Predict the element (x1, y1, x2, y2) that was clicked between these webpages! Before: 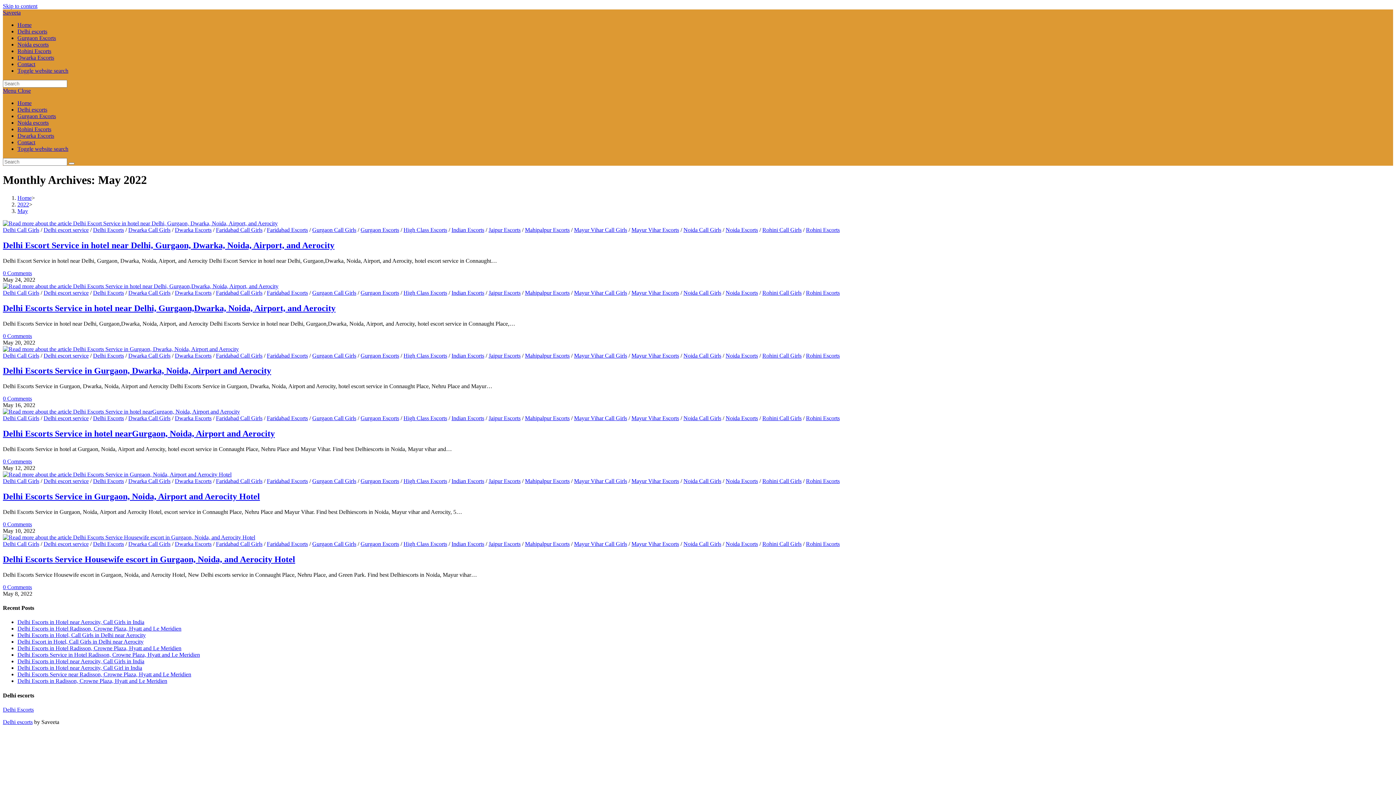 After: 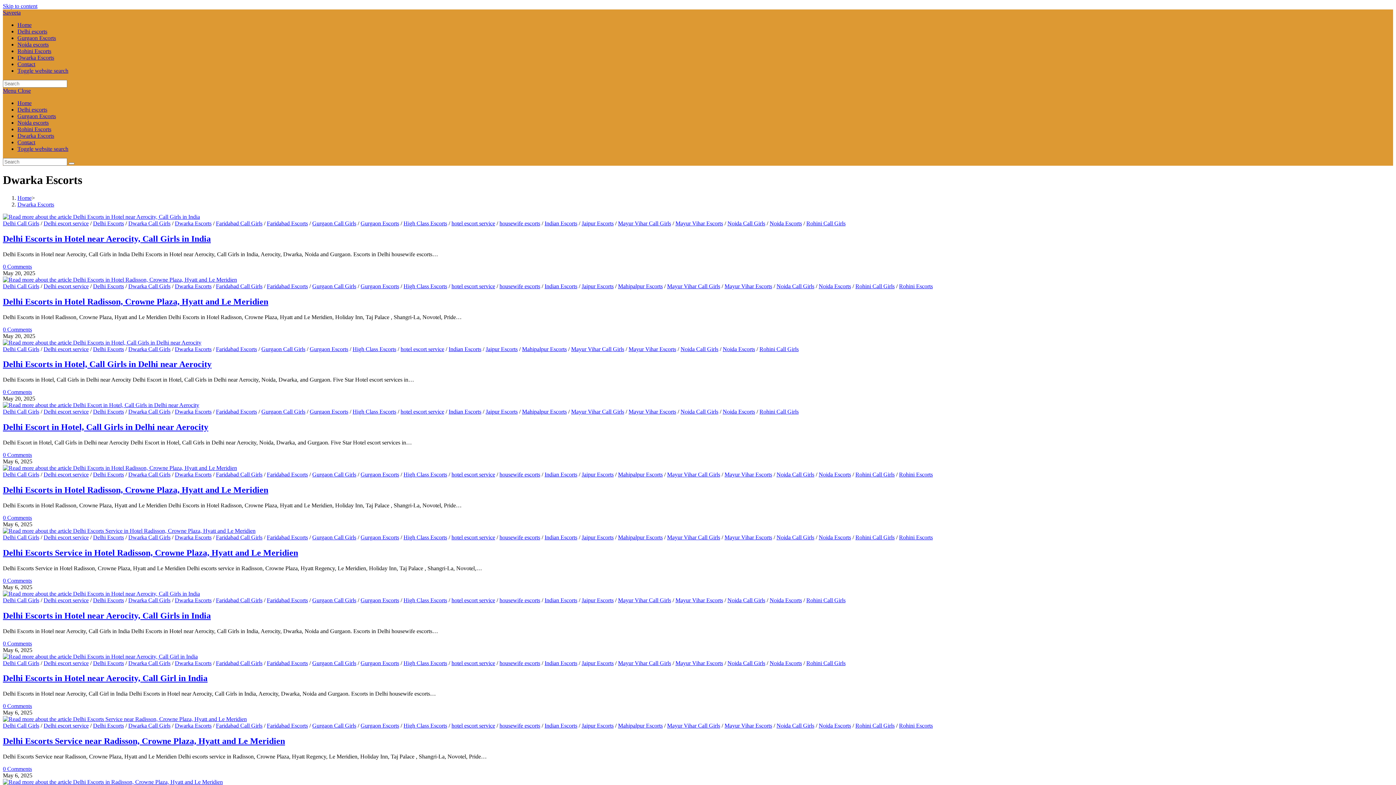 Action: bbox: (174, 478, 211, 484) label: Dwarka Escorts